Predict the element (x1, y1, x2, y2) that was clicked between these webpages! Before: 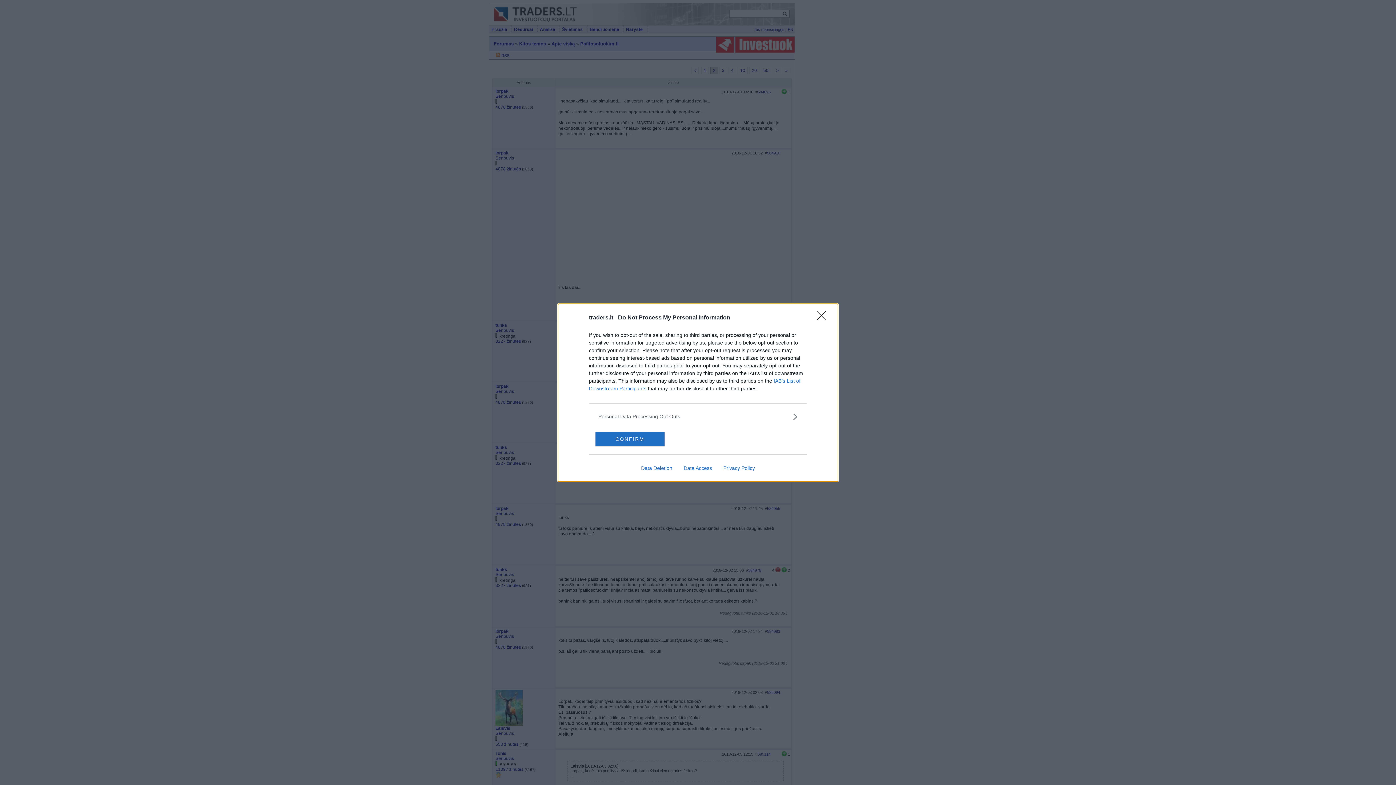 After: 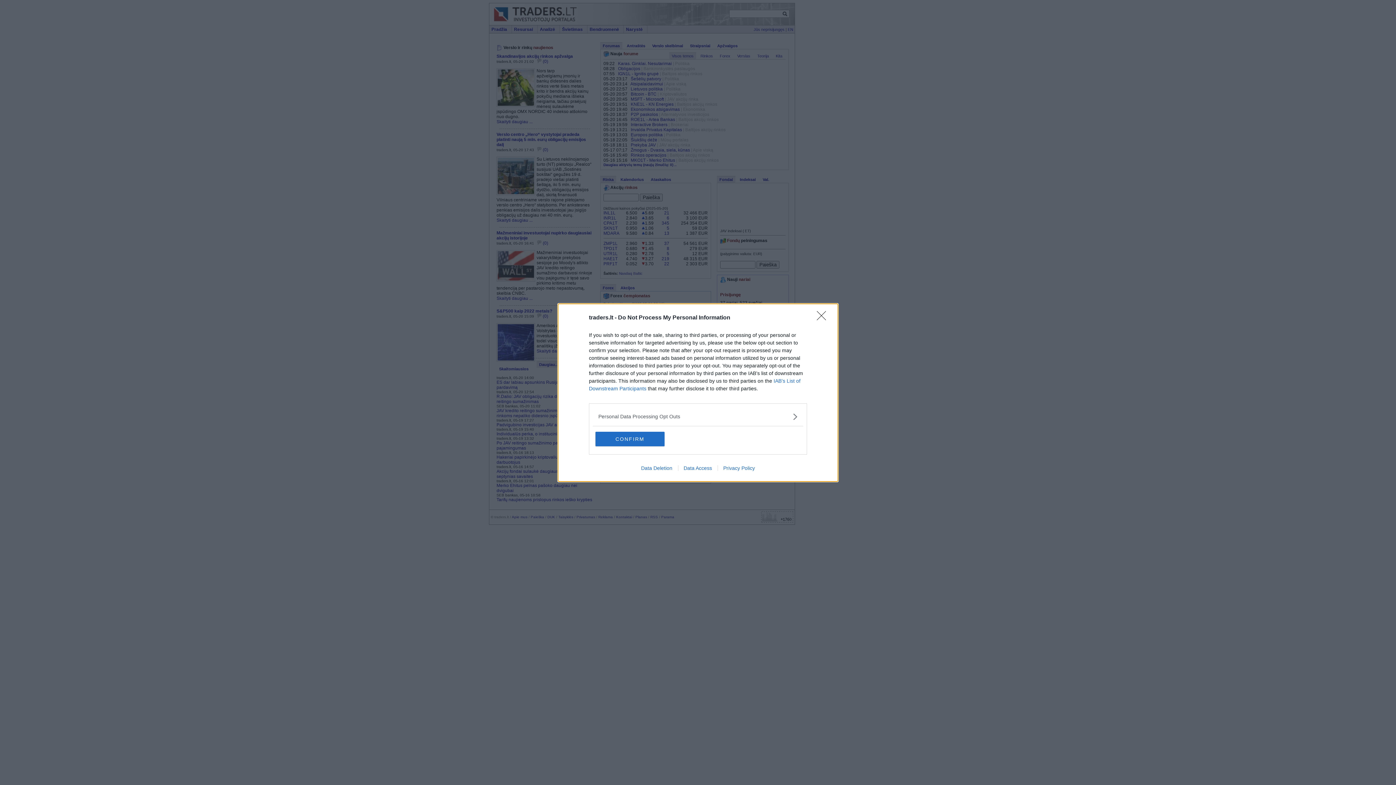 Action: bbox: (678, 465, 717, 471) label: Data Access